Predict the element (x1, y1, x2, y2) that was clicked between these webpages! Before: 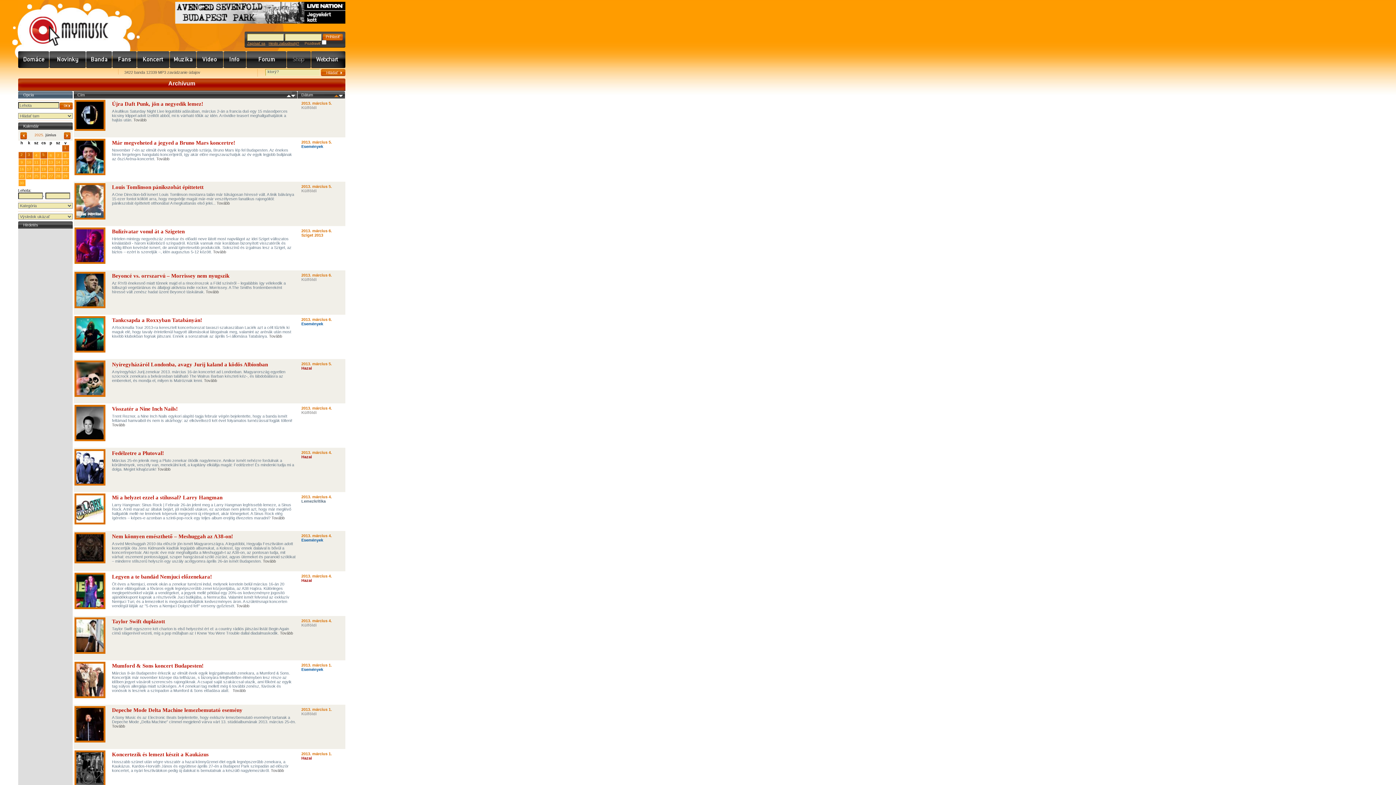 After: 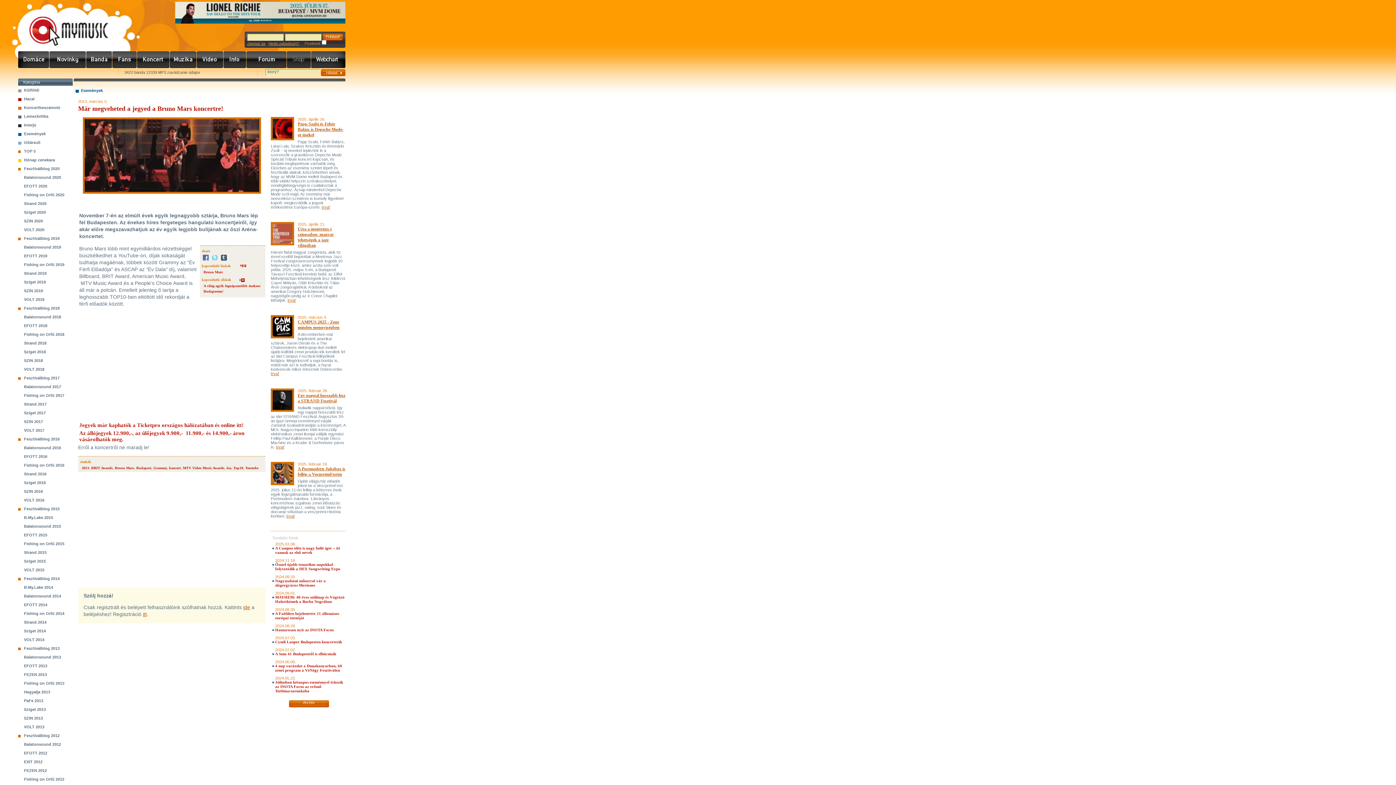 Action: label: Tovább bbox: (156, 156, 169, 161)